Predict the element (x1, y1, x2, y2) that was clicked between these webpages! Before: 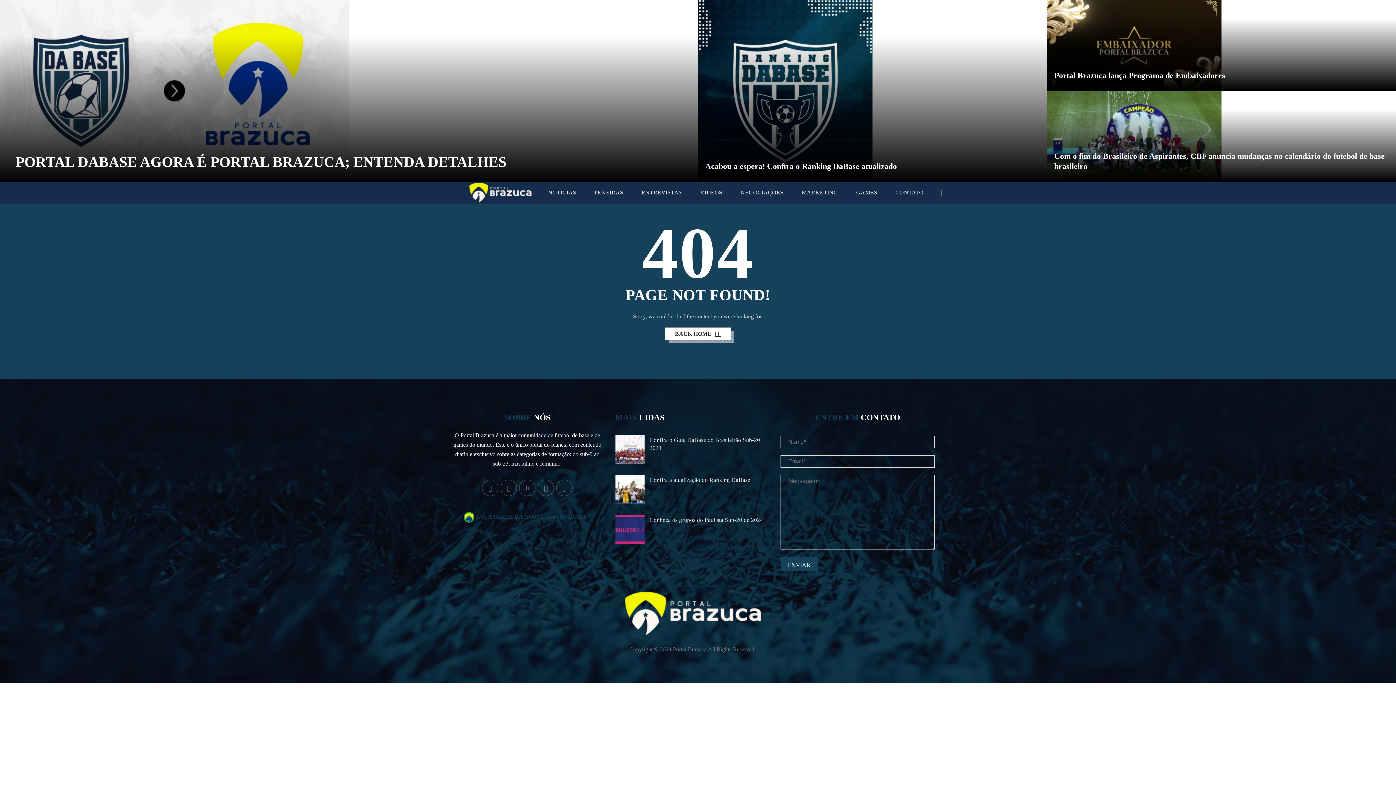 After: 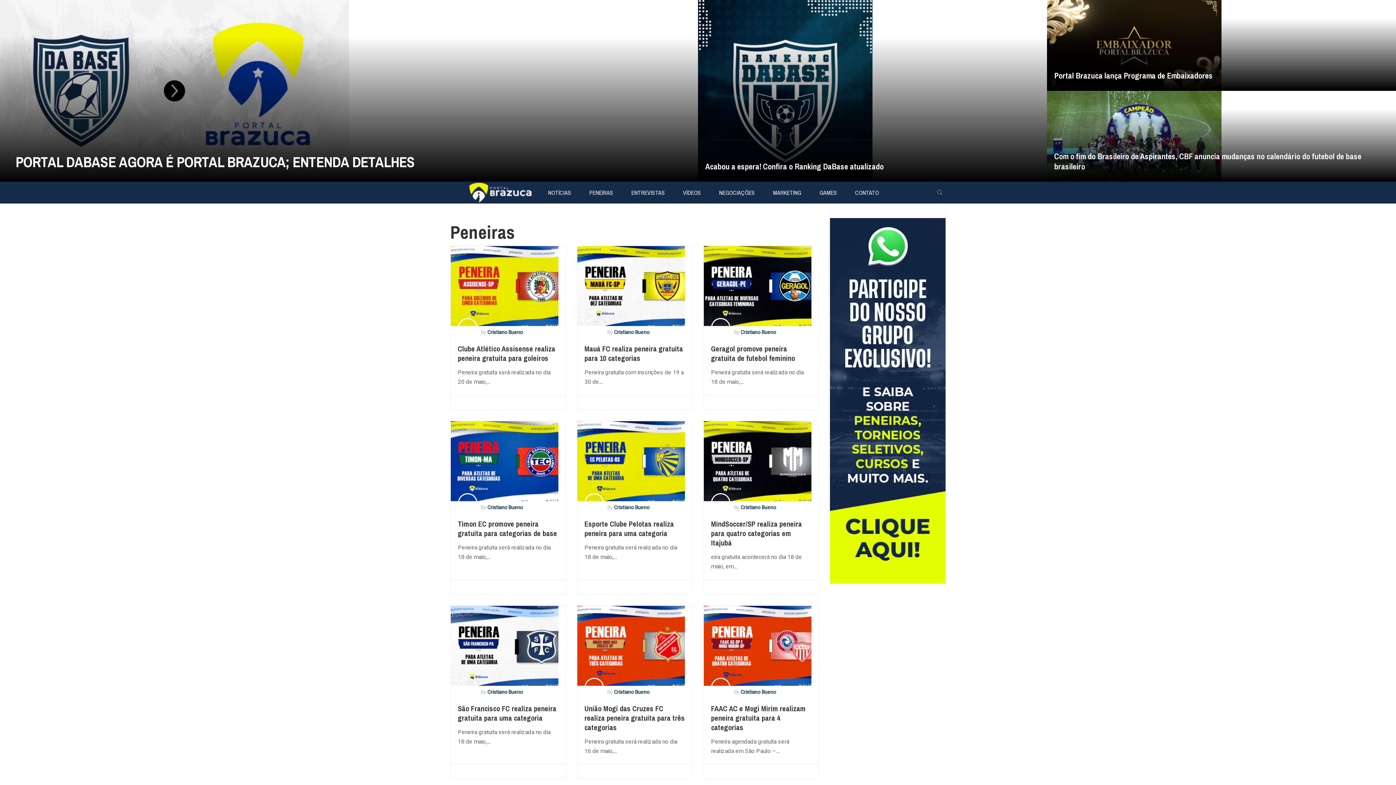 Action: label: PENEIRAS bbox: (585, 181, 632, 203)